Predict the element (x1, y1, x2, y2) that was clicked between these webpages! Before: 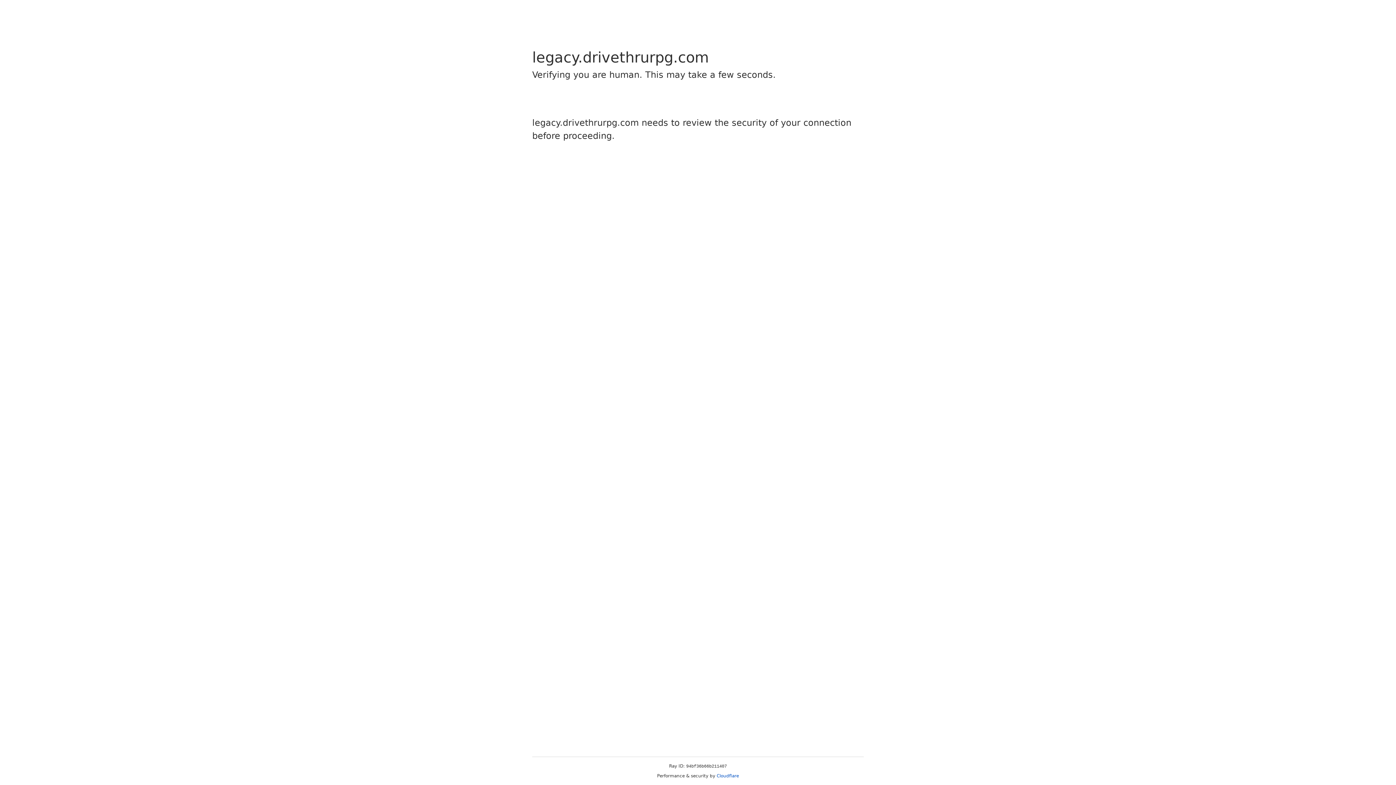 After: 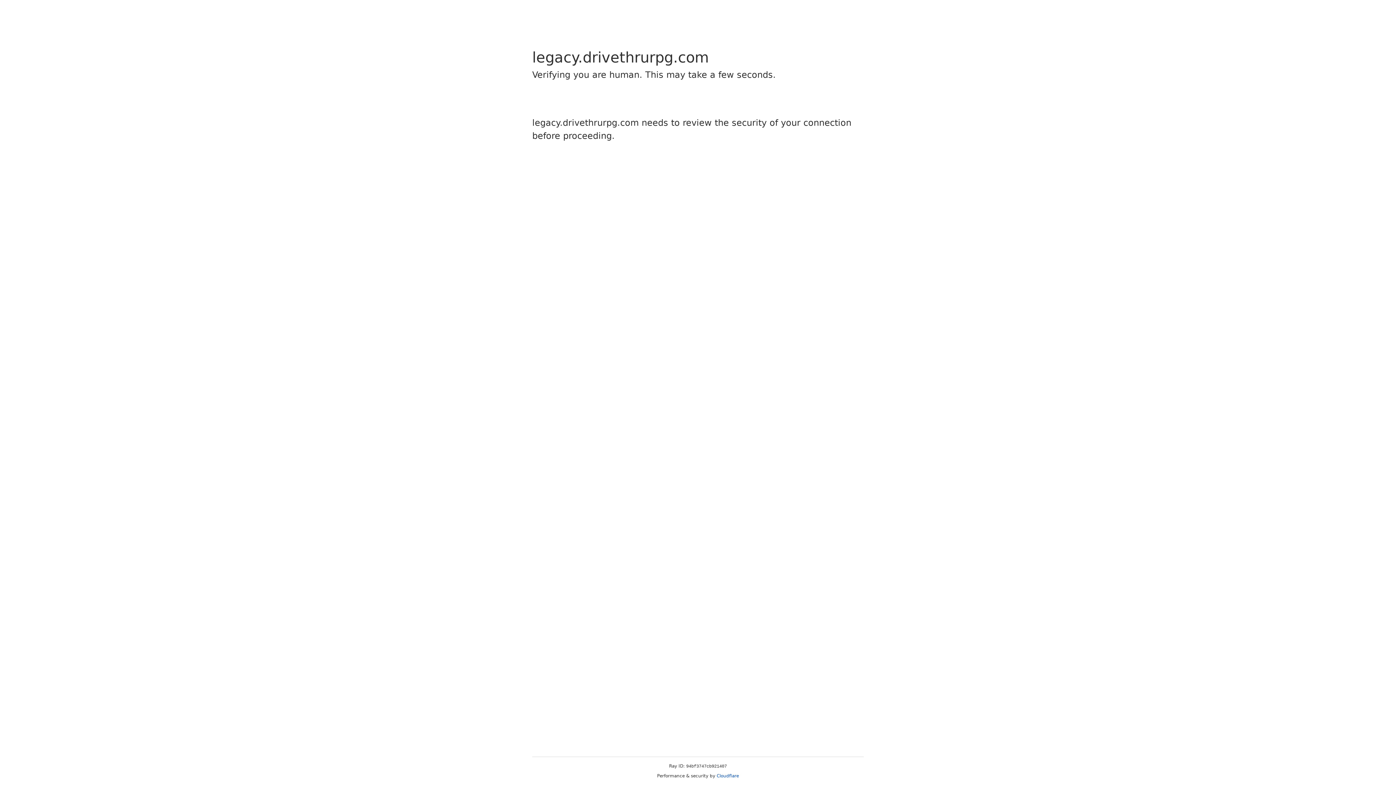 Action: bbox: (716, 773, 739, 778) label: Cloudflare